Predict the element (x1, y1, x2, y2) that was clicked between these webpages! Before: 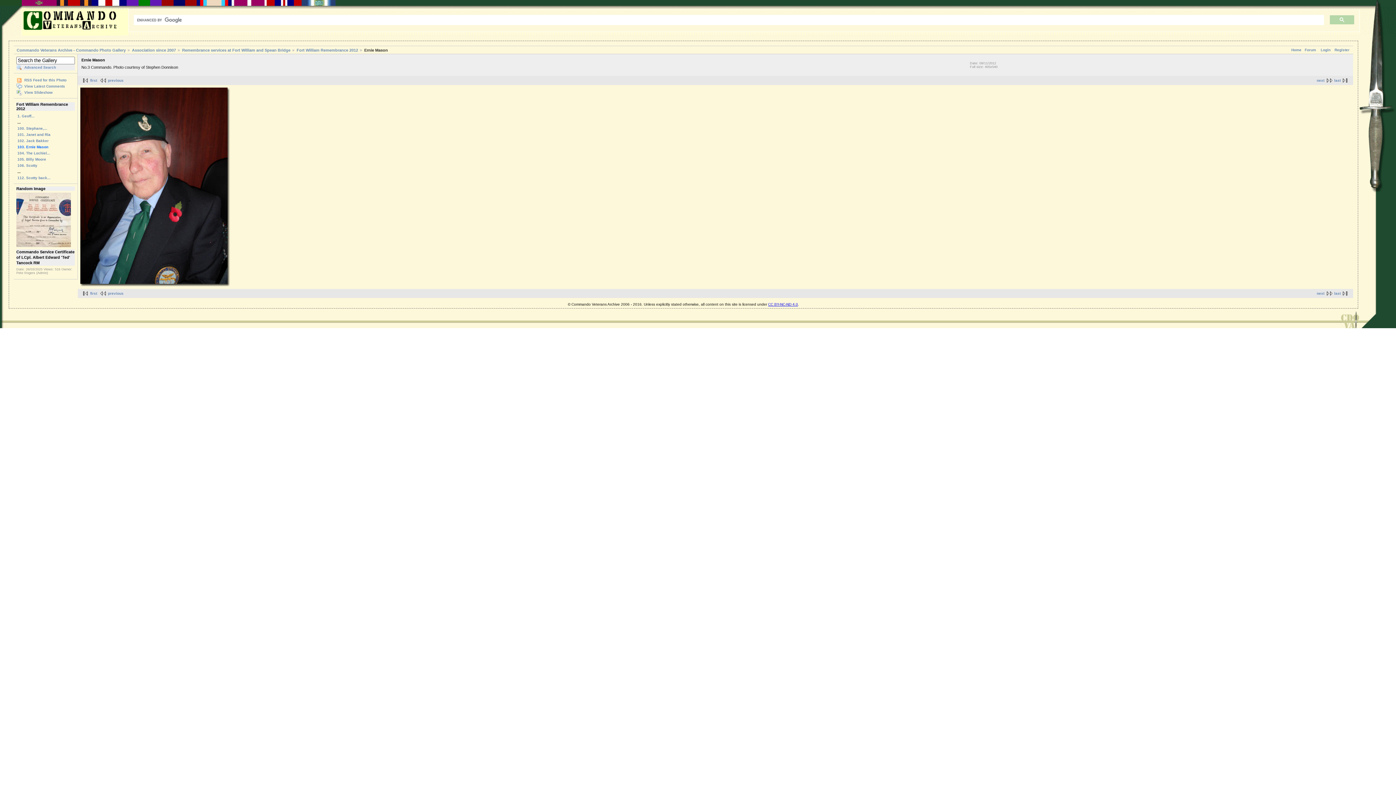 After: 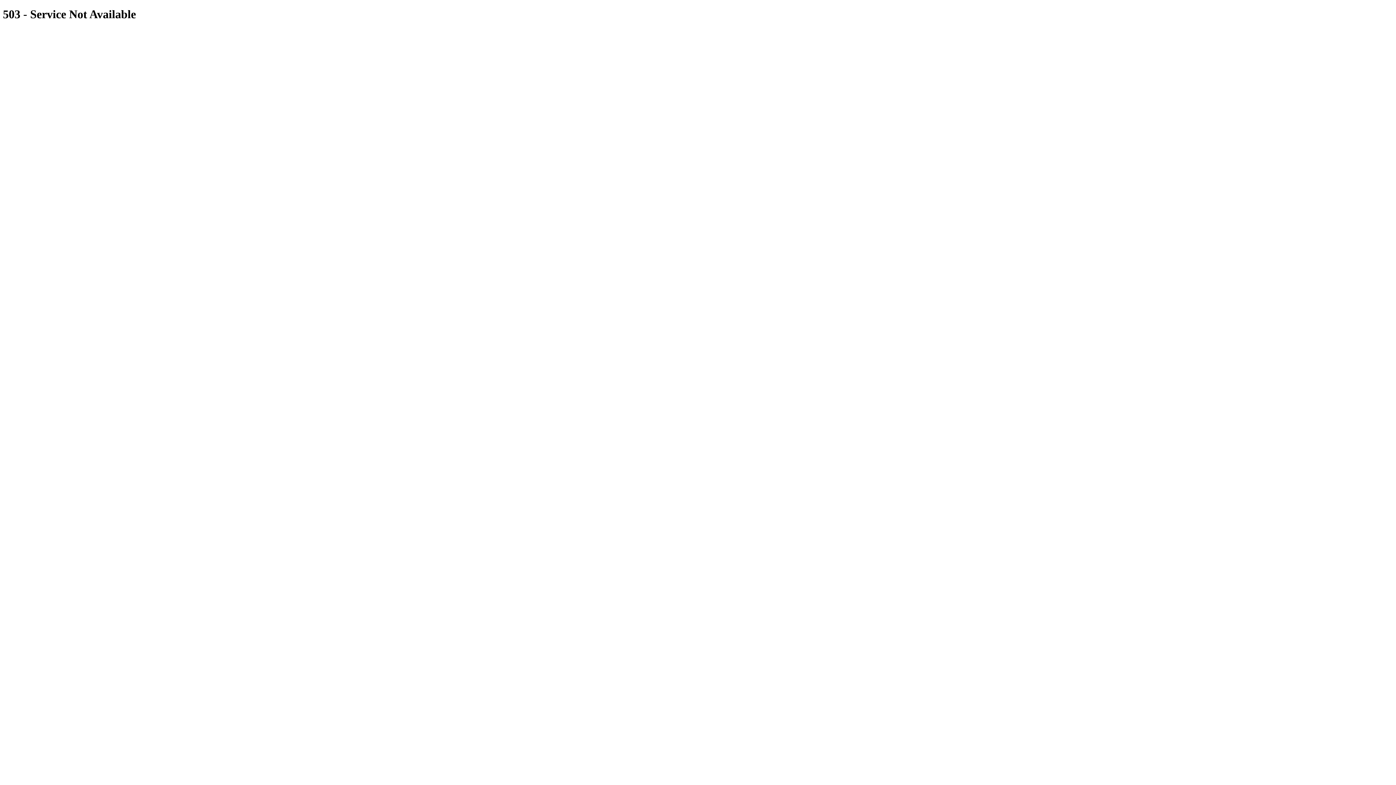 Action: label: previous bbox: (98, 78, 123, 82)